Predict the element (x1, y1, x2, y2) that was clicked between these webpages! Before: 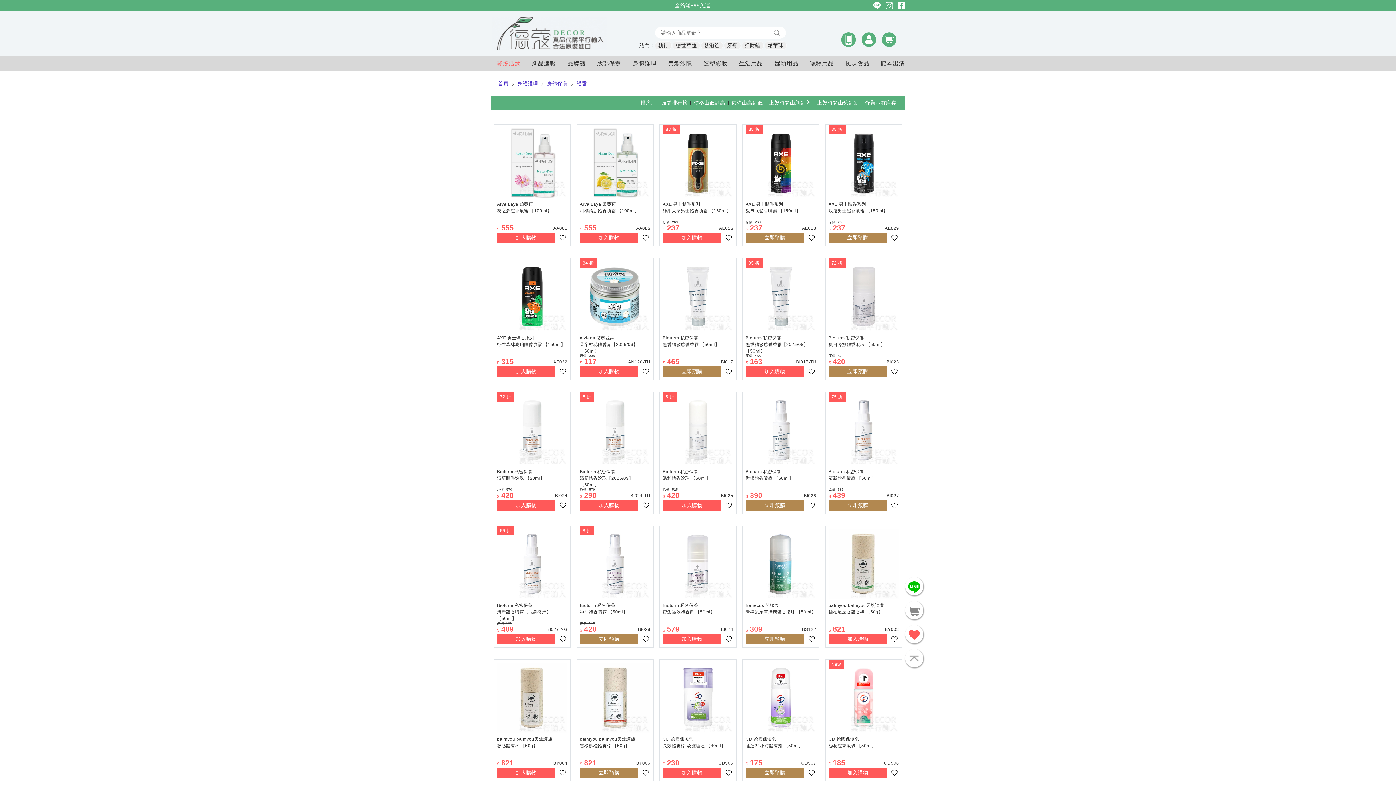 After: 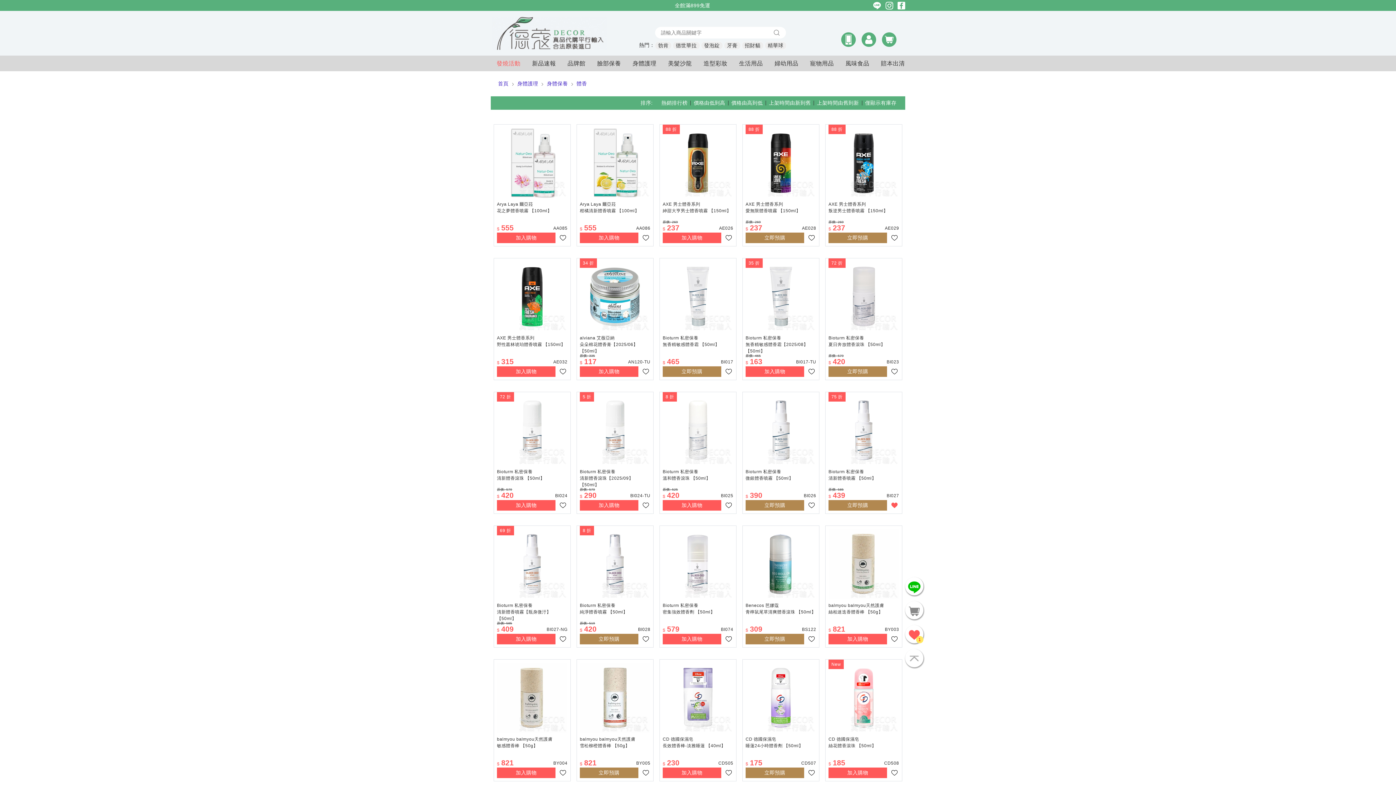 Action: bbox: (887, 501, 899, 510)